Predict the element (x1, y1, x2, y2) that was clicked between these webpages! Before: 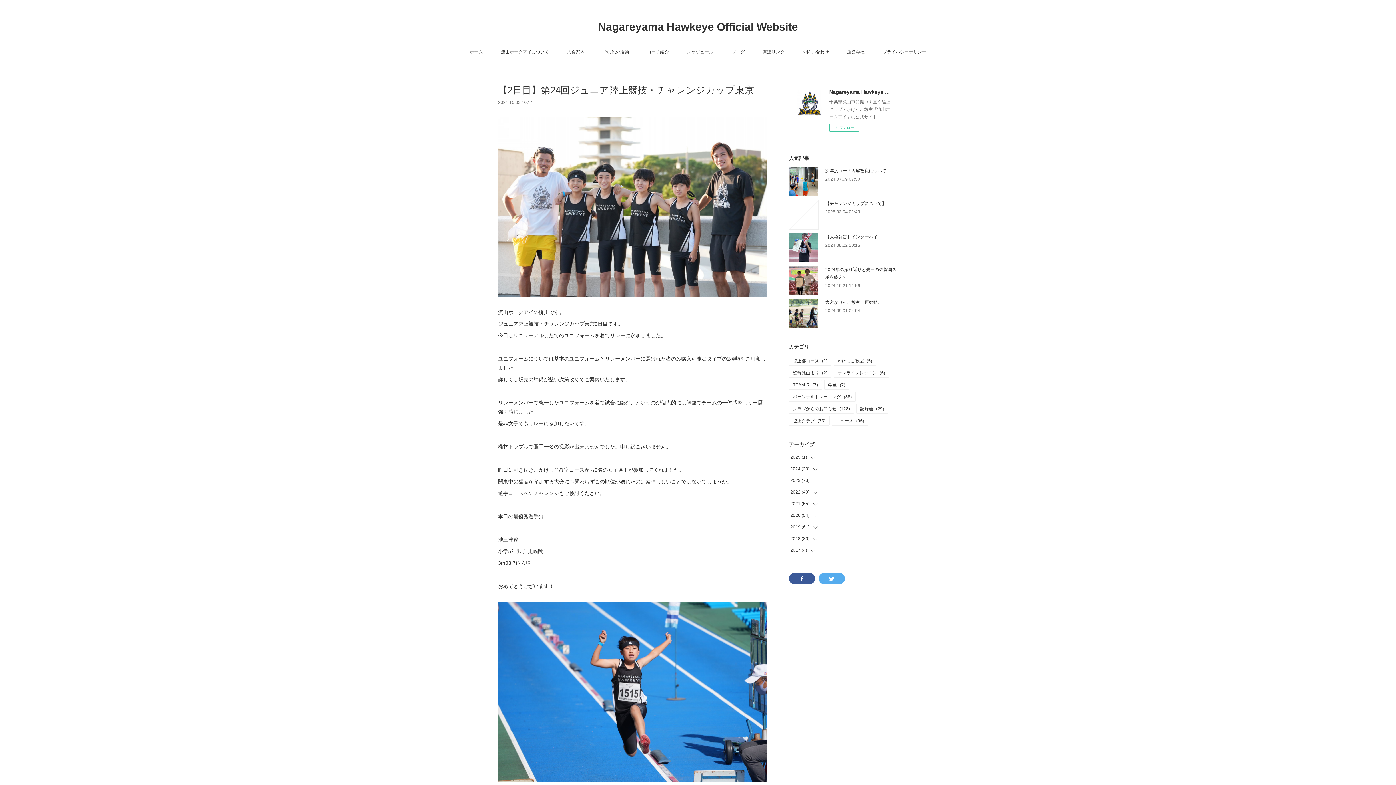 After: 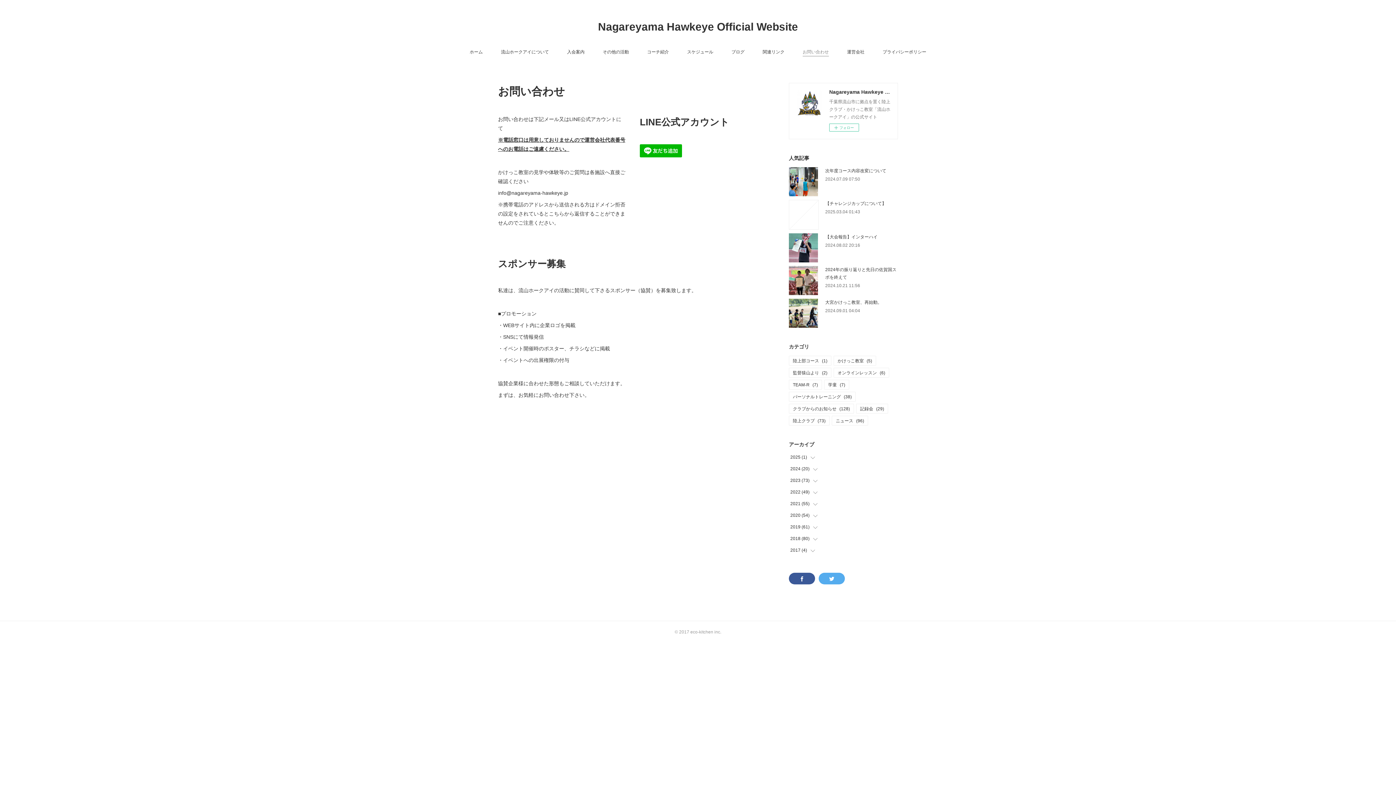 Action: label: お問い合わせ bbox: (802, 46, 829, 57)